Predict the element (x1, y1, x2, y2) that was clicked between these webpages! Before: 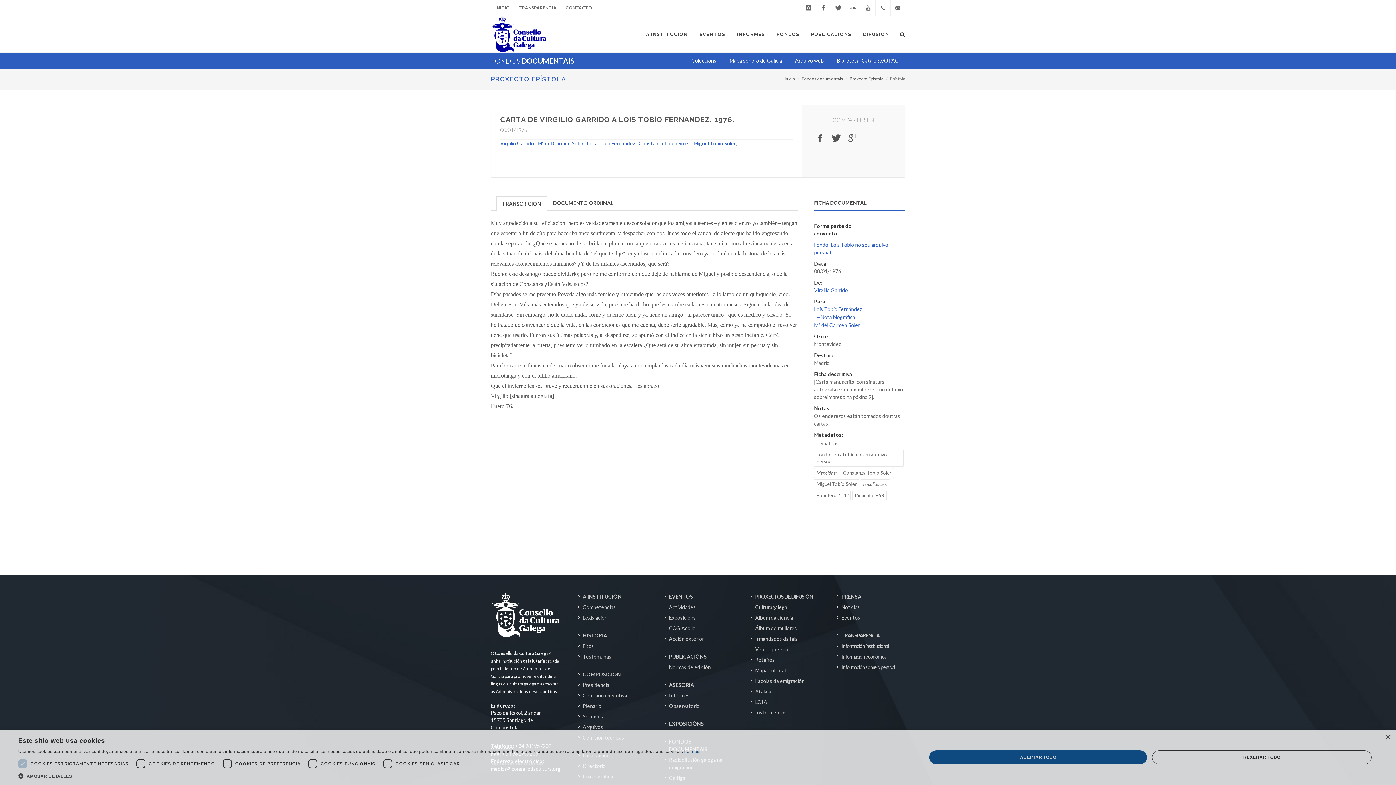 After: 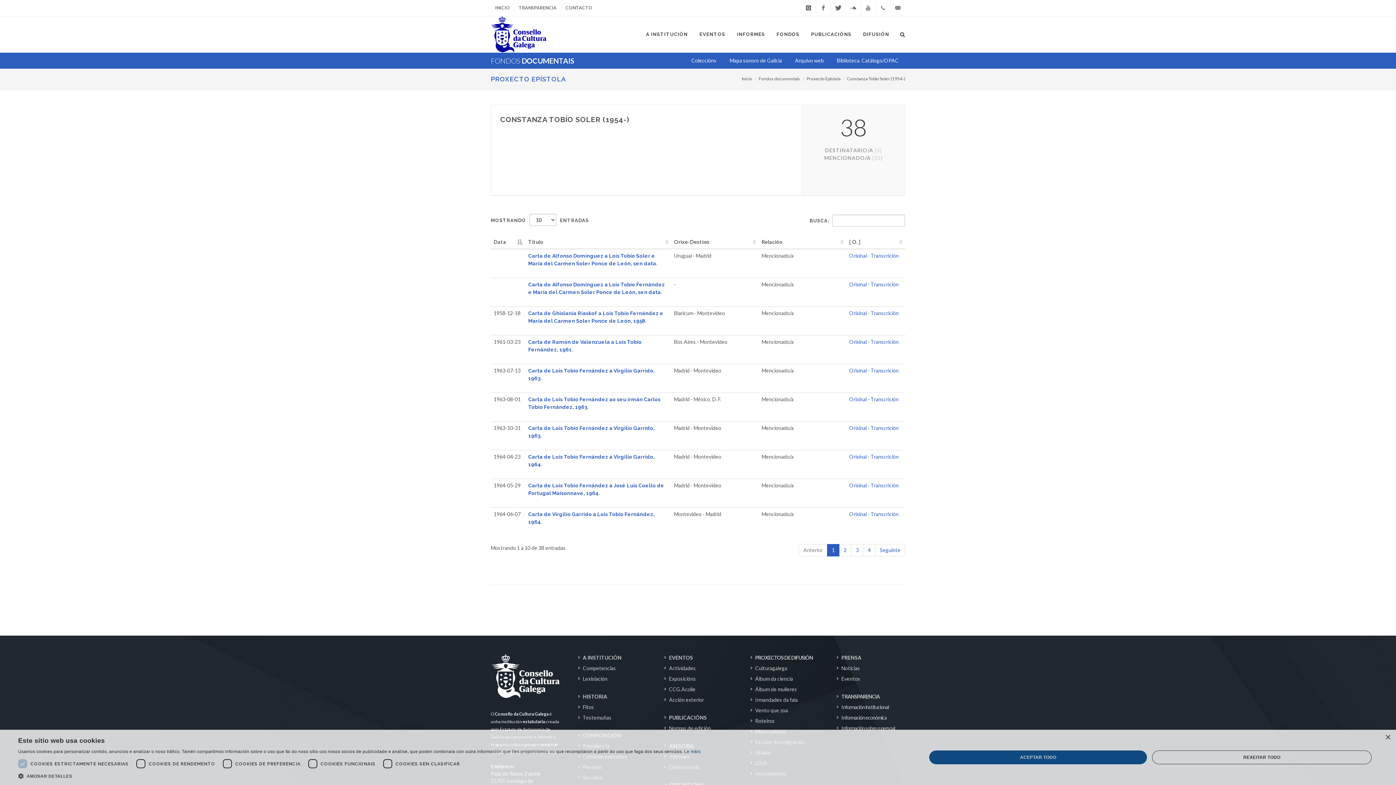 Action: label: Constanza Tobío Soler bbox: (840, 468, 894, 478)